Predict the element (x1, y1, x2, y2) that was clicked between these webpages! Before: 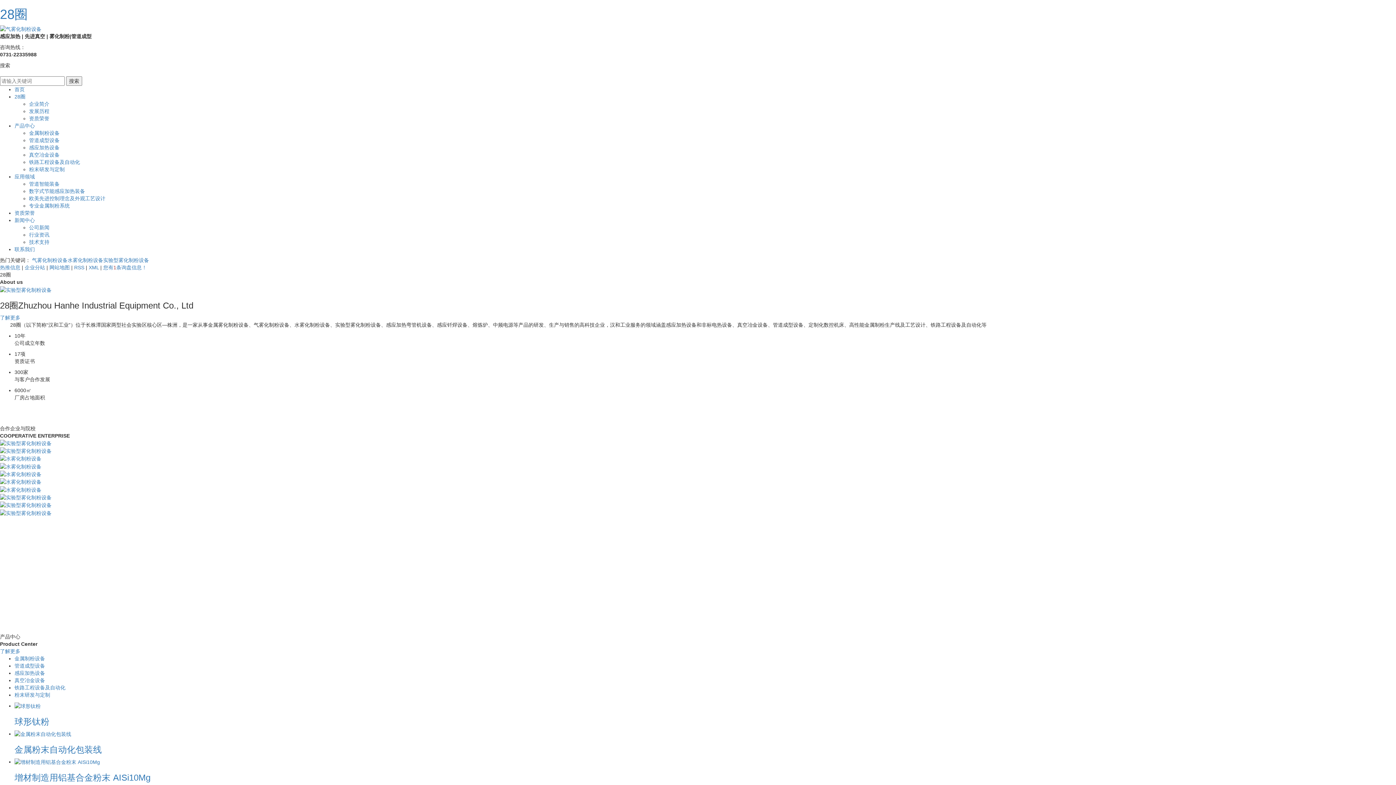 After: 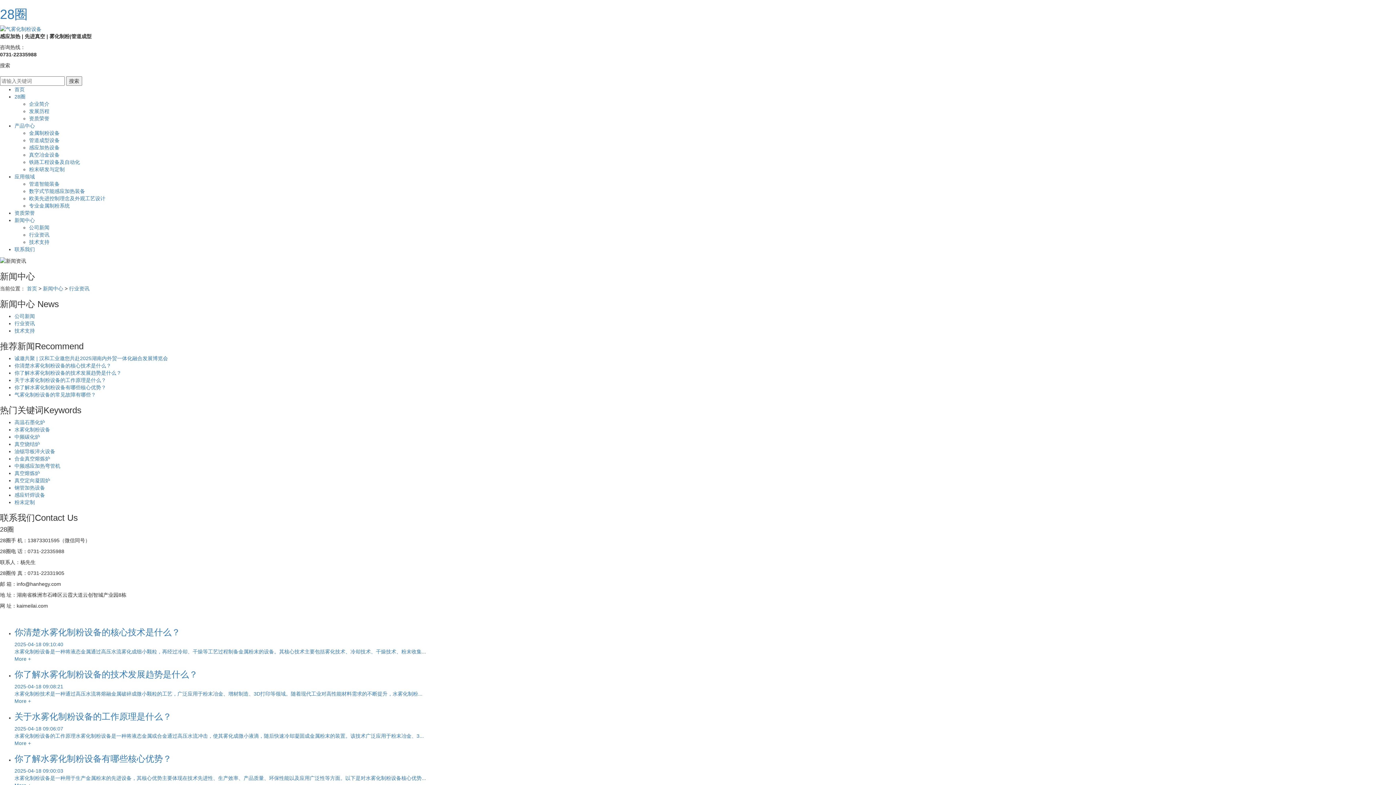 Action: label: 行业资讯 bbox: (29, 232, 49, 237)